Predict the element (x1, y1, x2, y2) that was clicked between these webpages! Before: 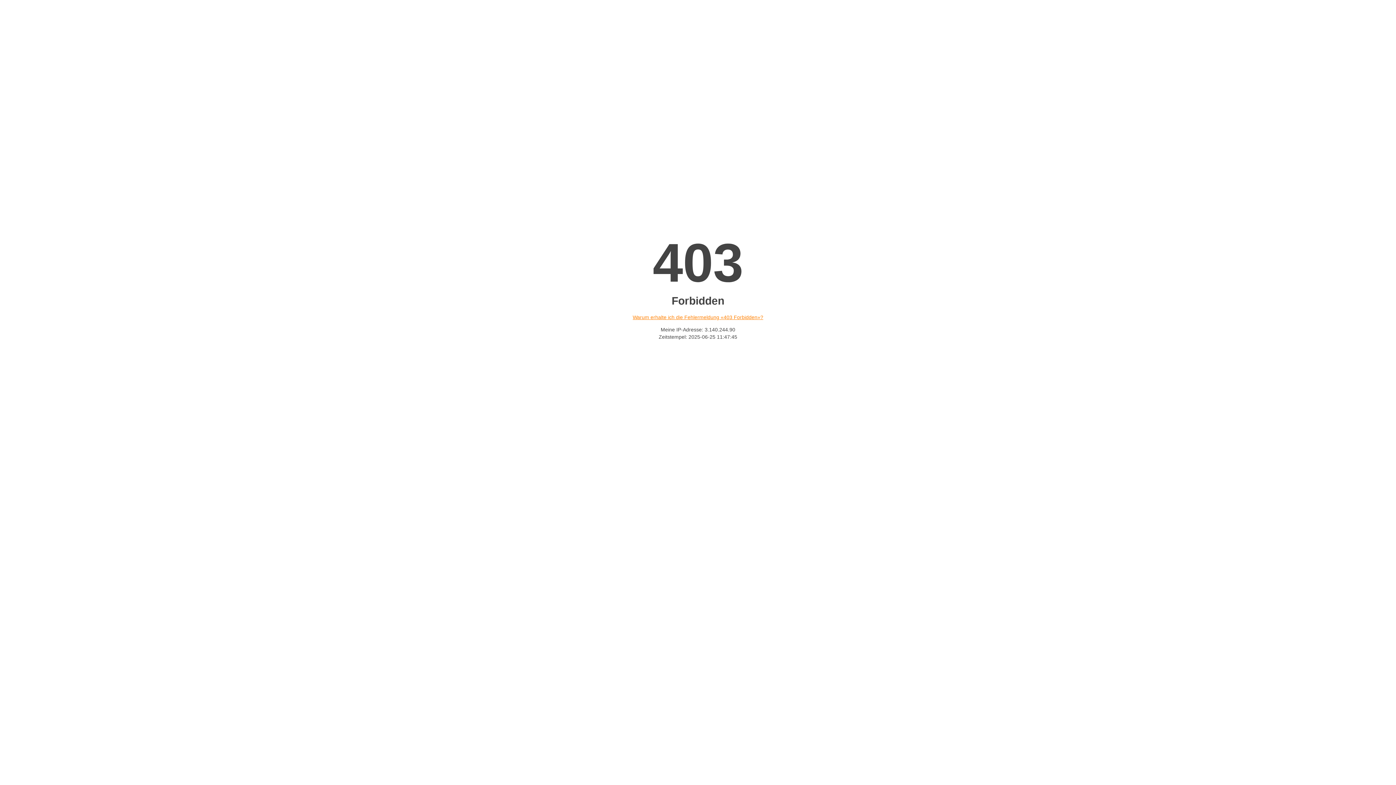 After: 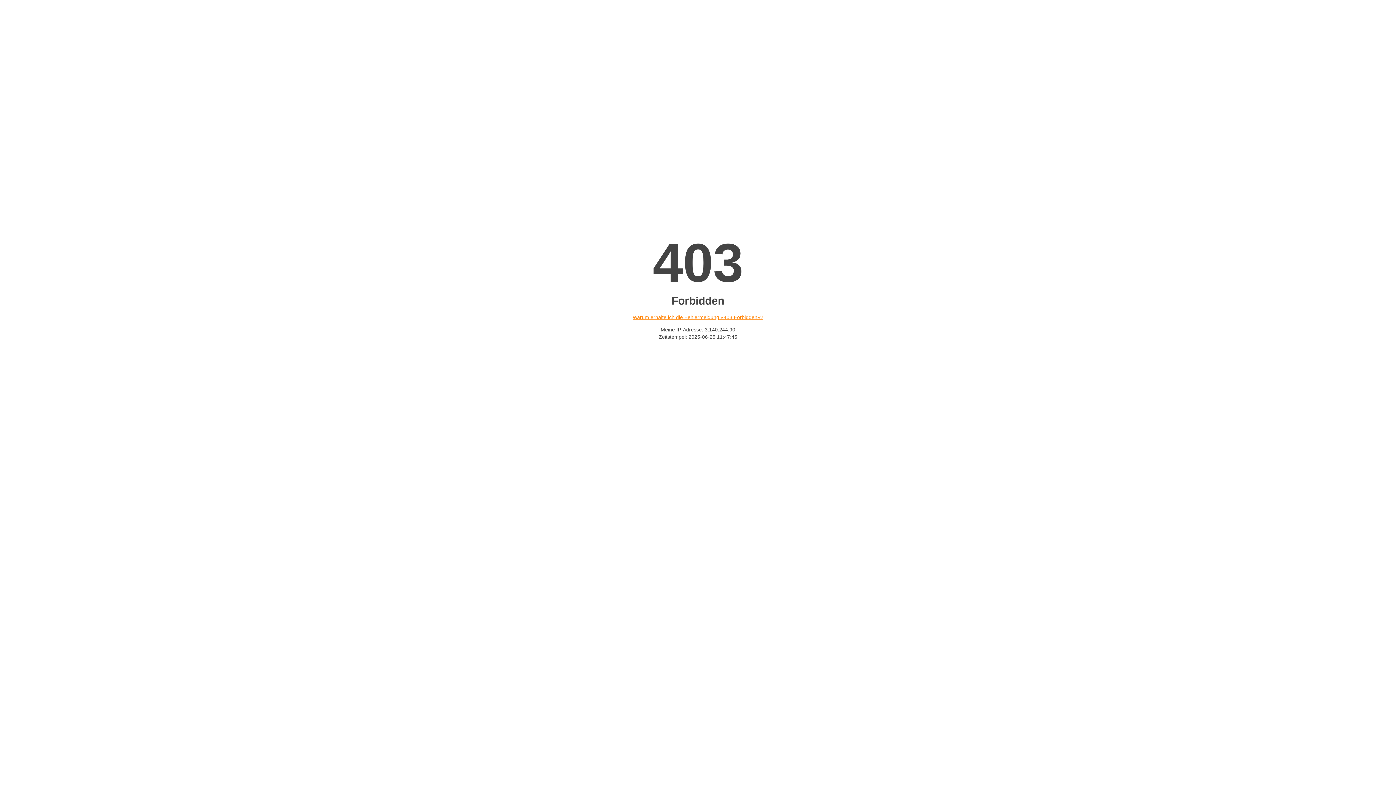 Action: bbox: (632, 314, 763, 320) label: Warum erhalte ich die Fehlermeldung «403 Forbidden»?